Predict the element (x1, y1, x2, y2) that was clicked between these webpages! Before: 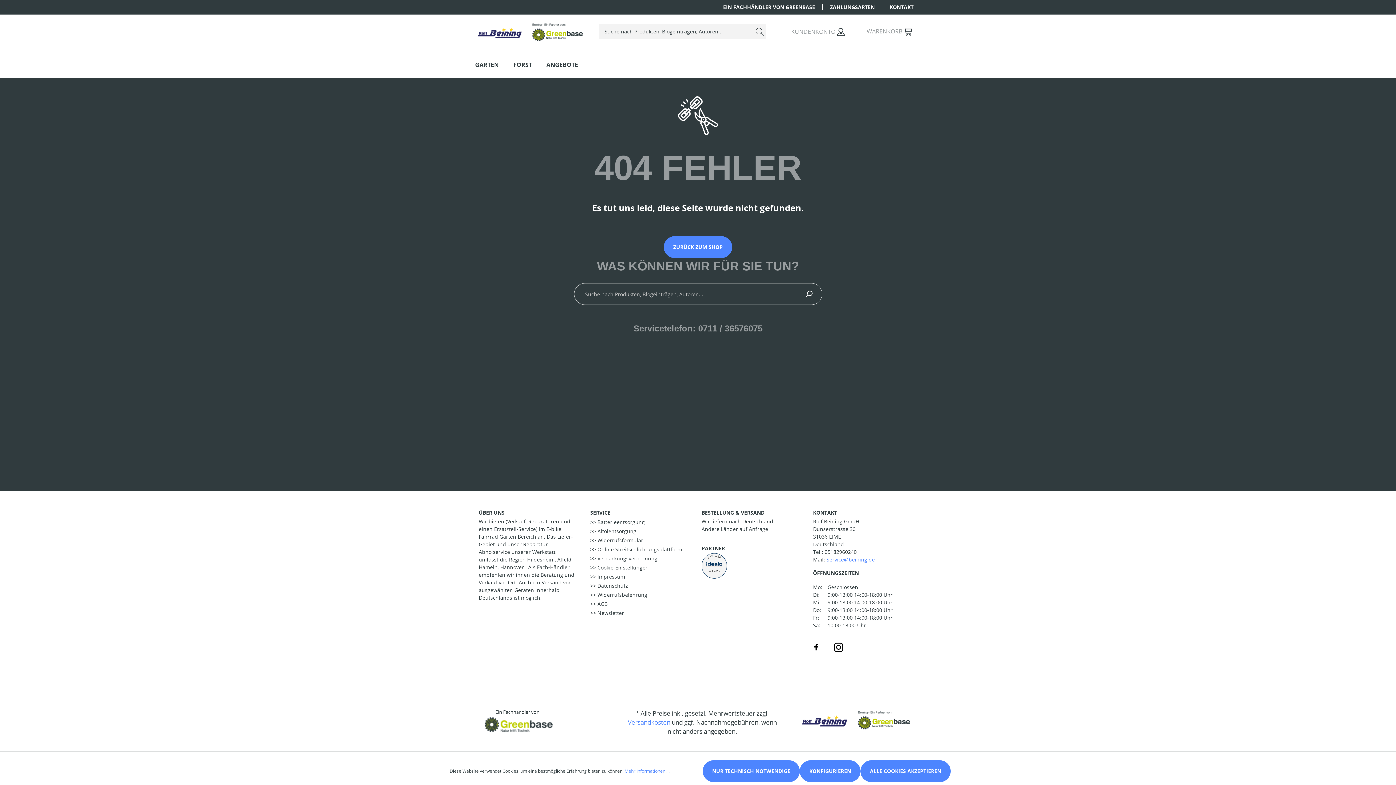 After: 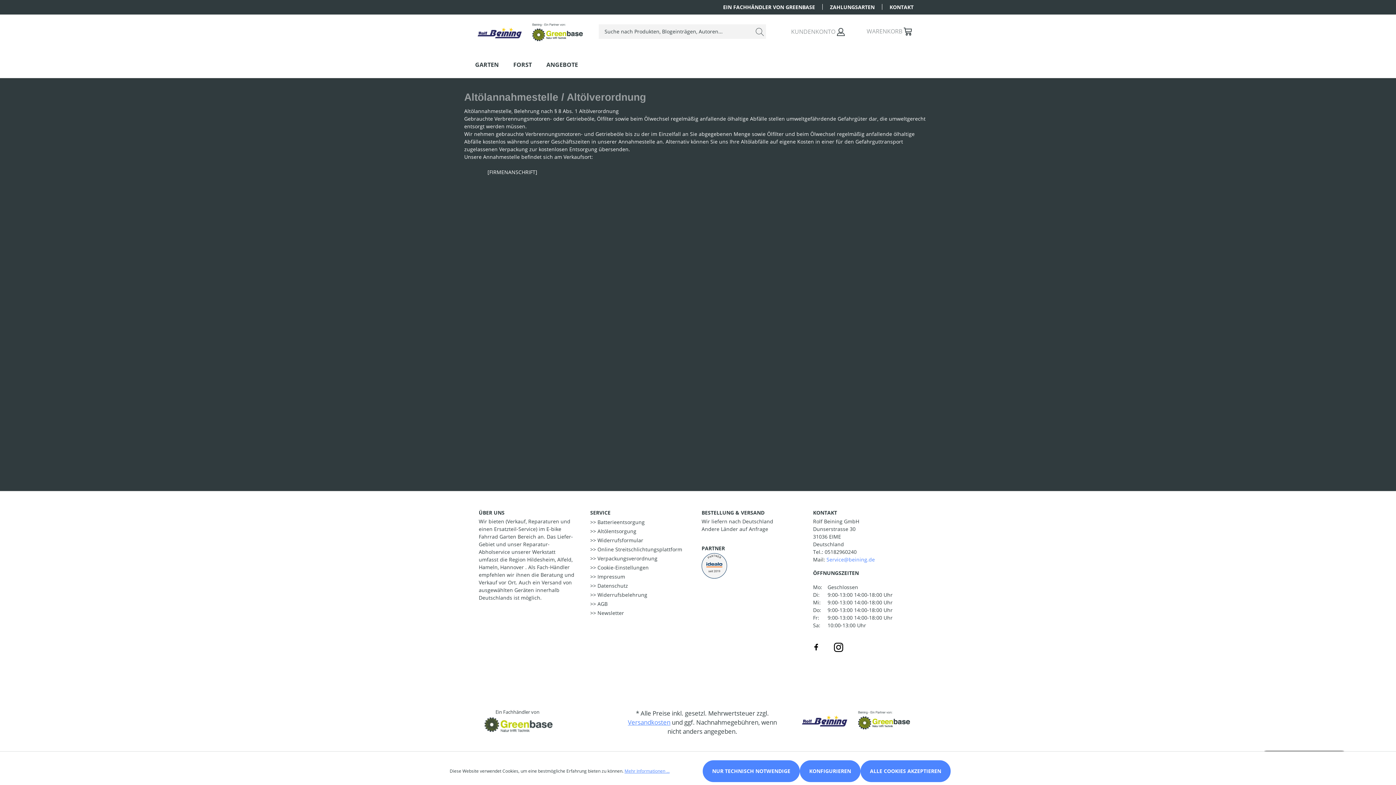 Action: bbox: (590, 527, 636, 534) label: >> Altölentsorgung